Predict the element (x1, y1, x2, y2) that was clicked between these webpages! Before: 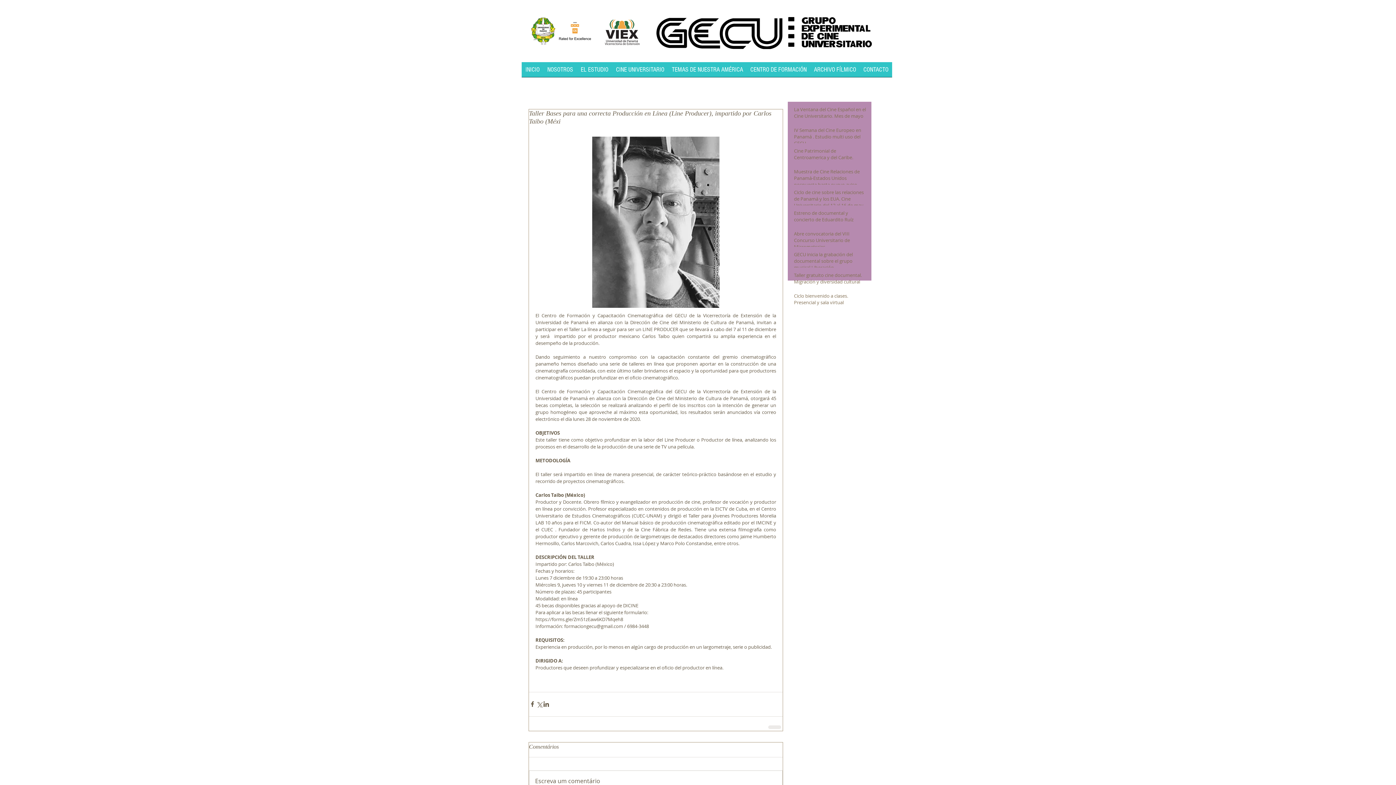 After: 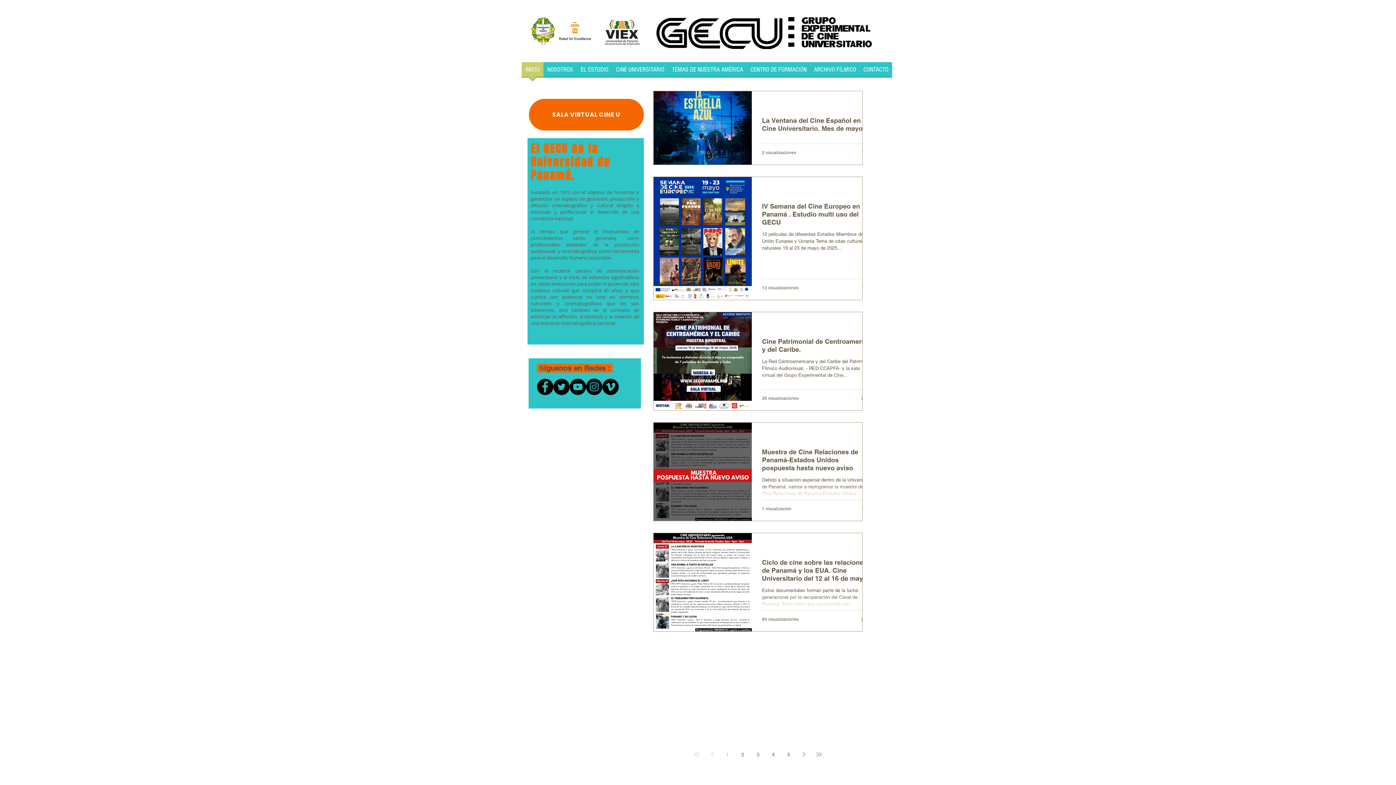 Action: bbox: (521, 62, 543, 81) label: INICIO